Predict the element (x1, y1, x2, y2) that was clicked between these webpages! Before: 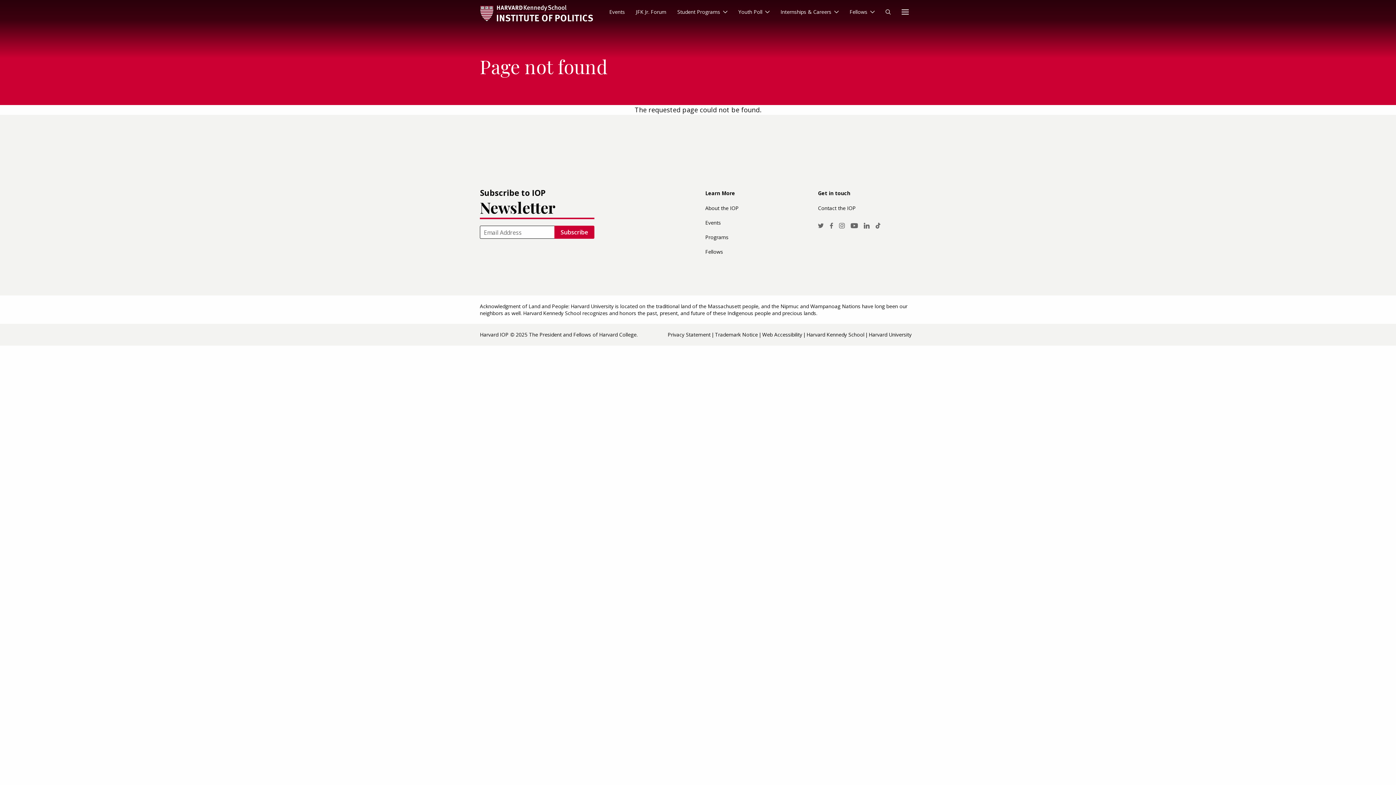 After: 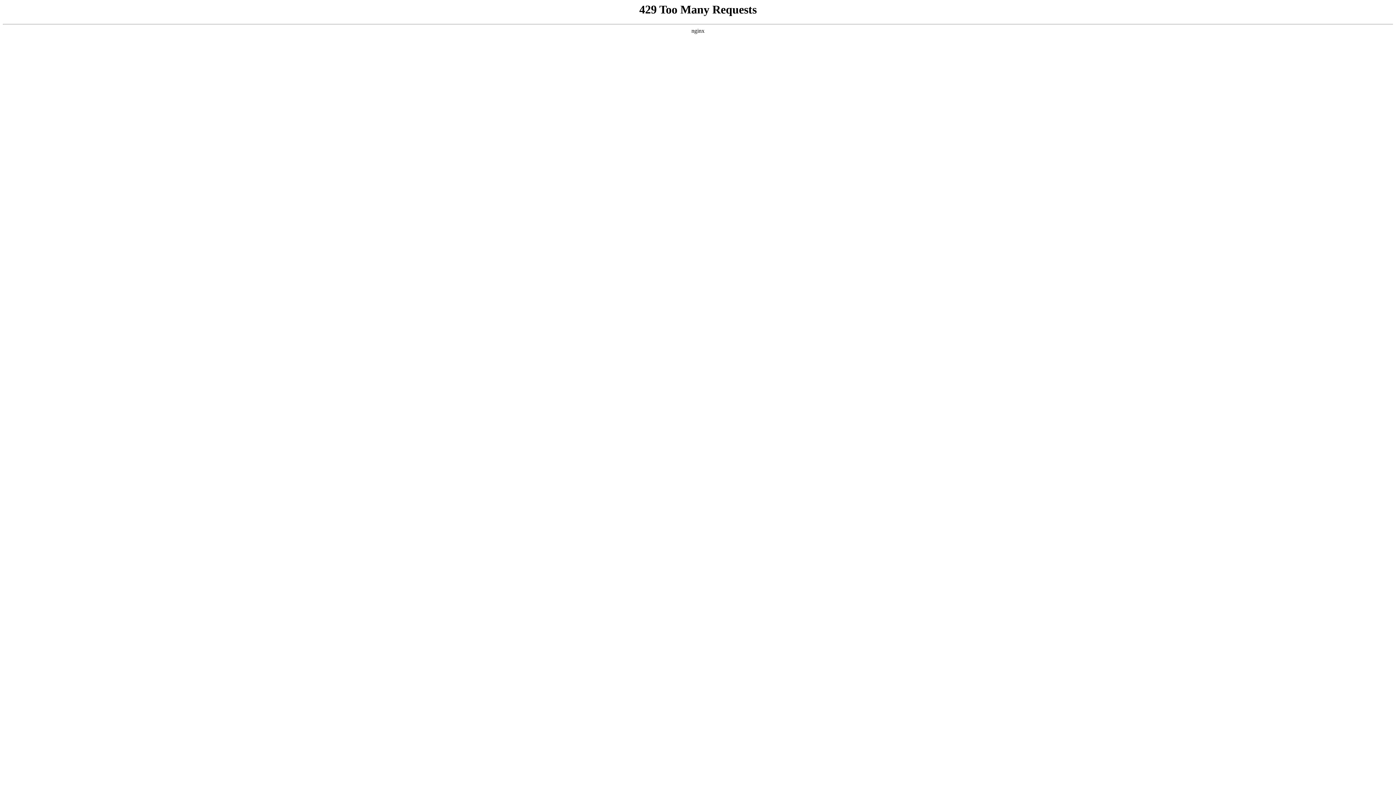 Action: label: Harvard University bbox: (868, 329, 911, 340)